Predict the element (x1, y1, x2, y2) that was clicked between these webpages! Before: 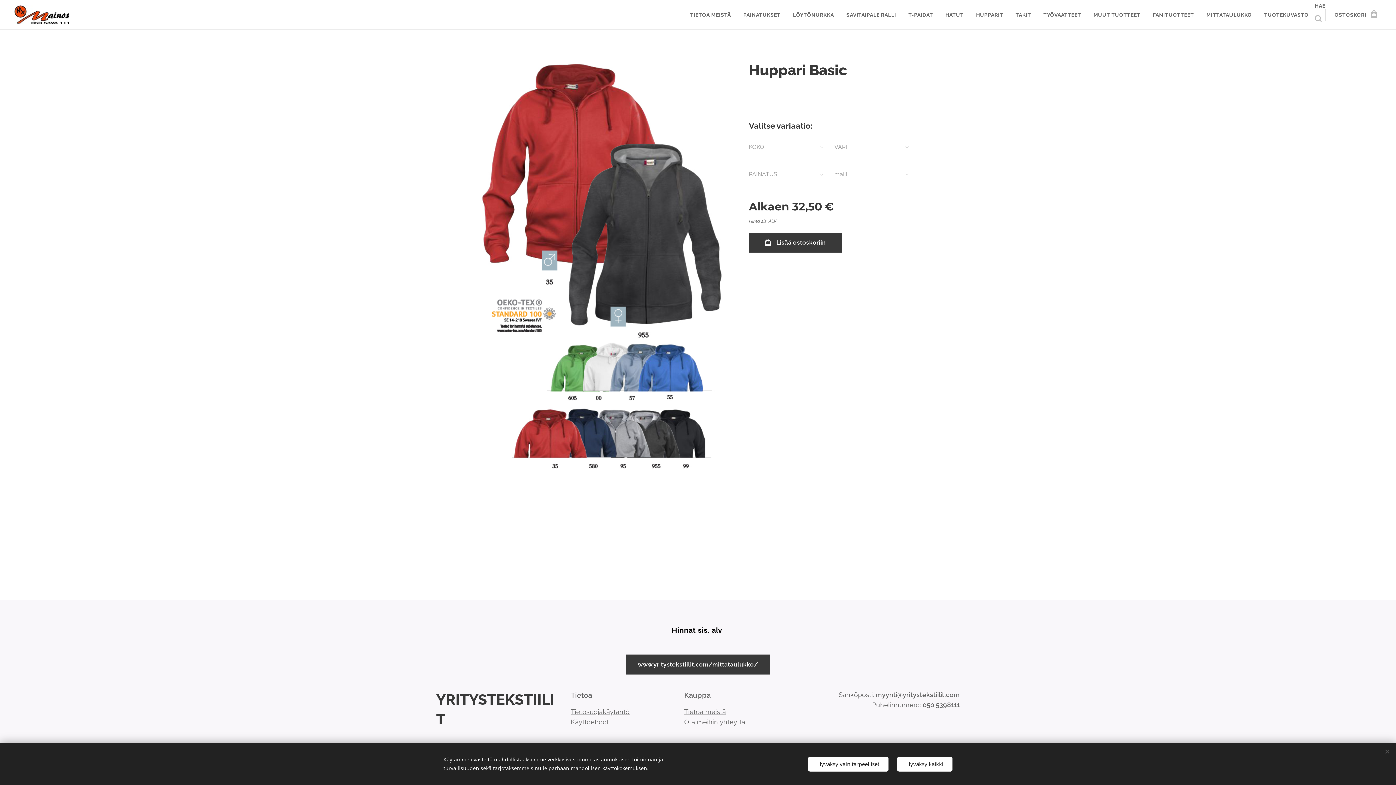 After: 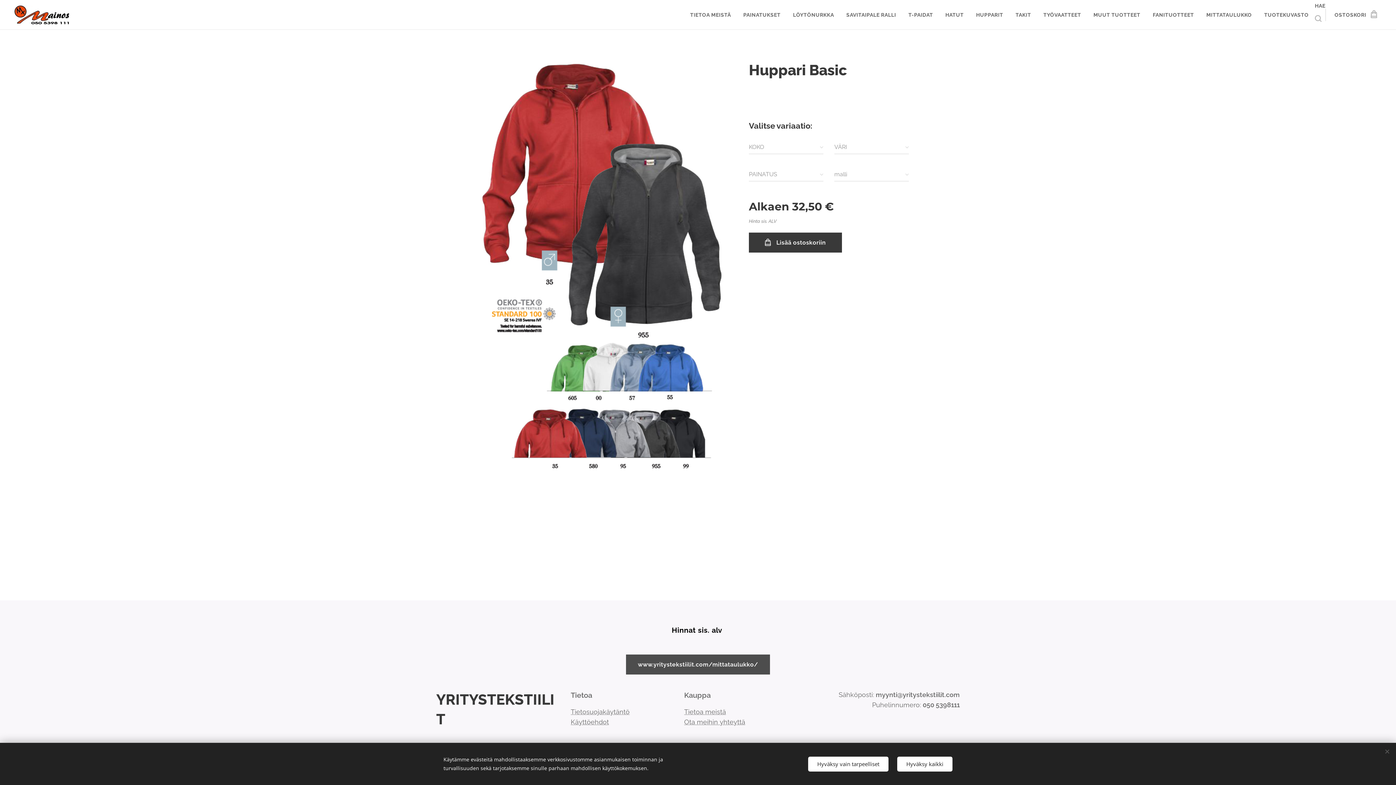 Action: label: www.yritystekstiilit.com/mittataulukko/ bbox: (626, 654, 770, 674)